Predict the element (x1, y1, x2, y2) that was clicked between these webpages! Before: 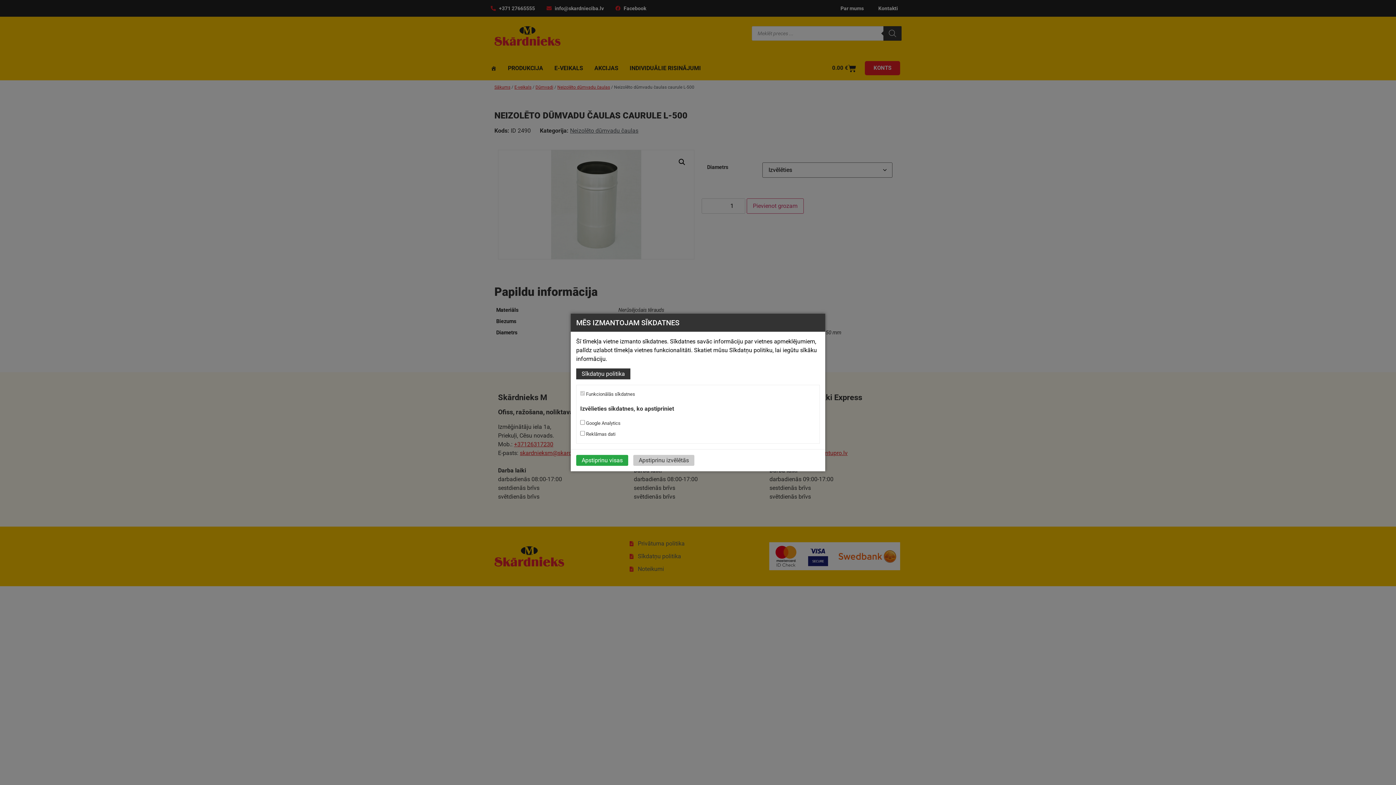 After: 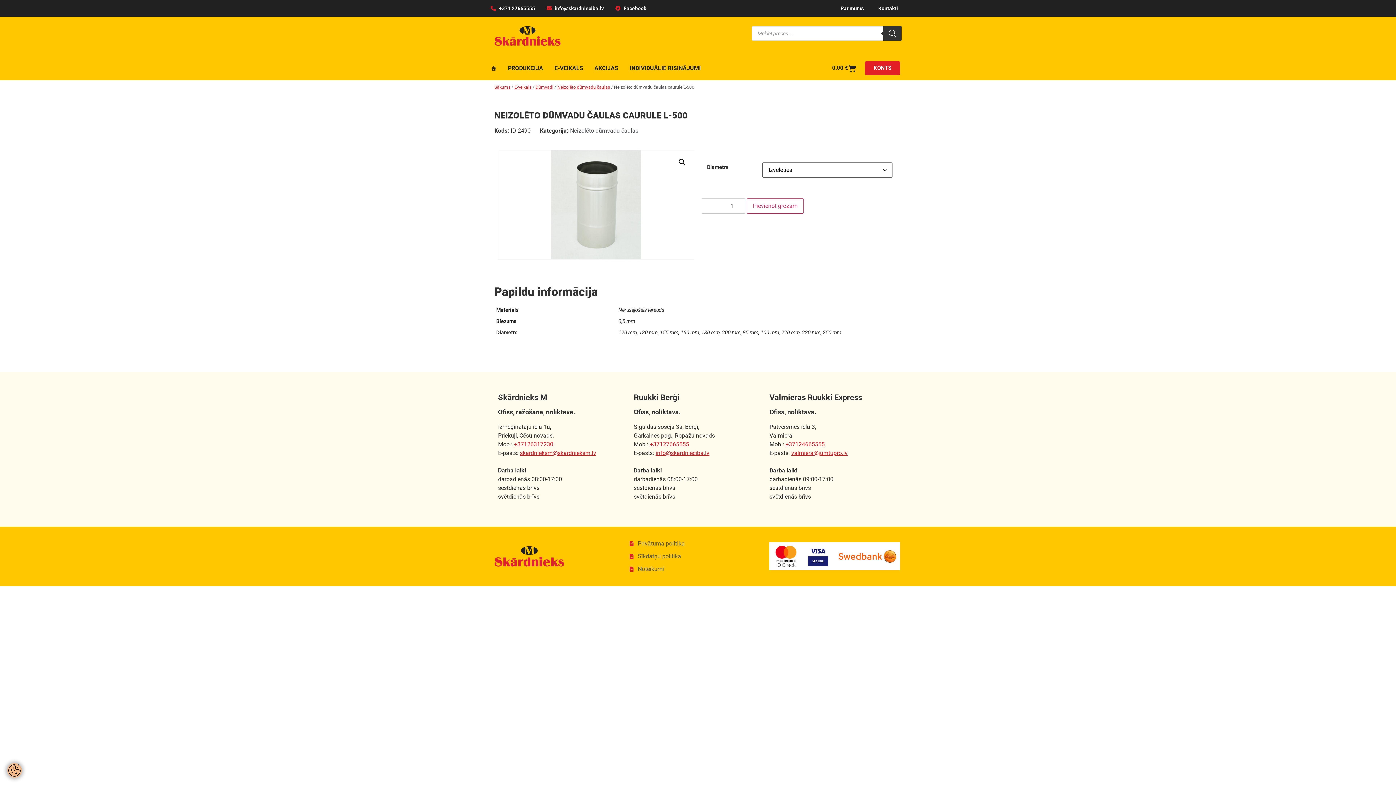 Action: label: Apstiprinu visas bbox: (576, 455, 628, 466)